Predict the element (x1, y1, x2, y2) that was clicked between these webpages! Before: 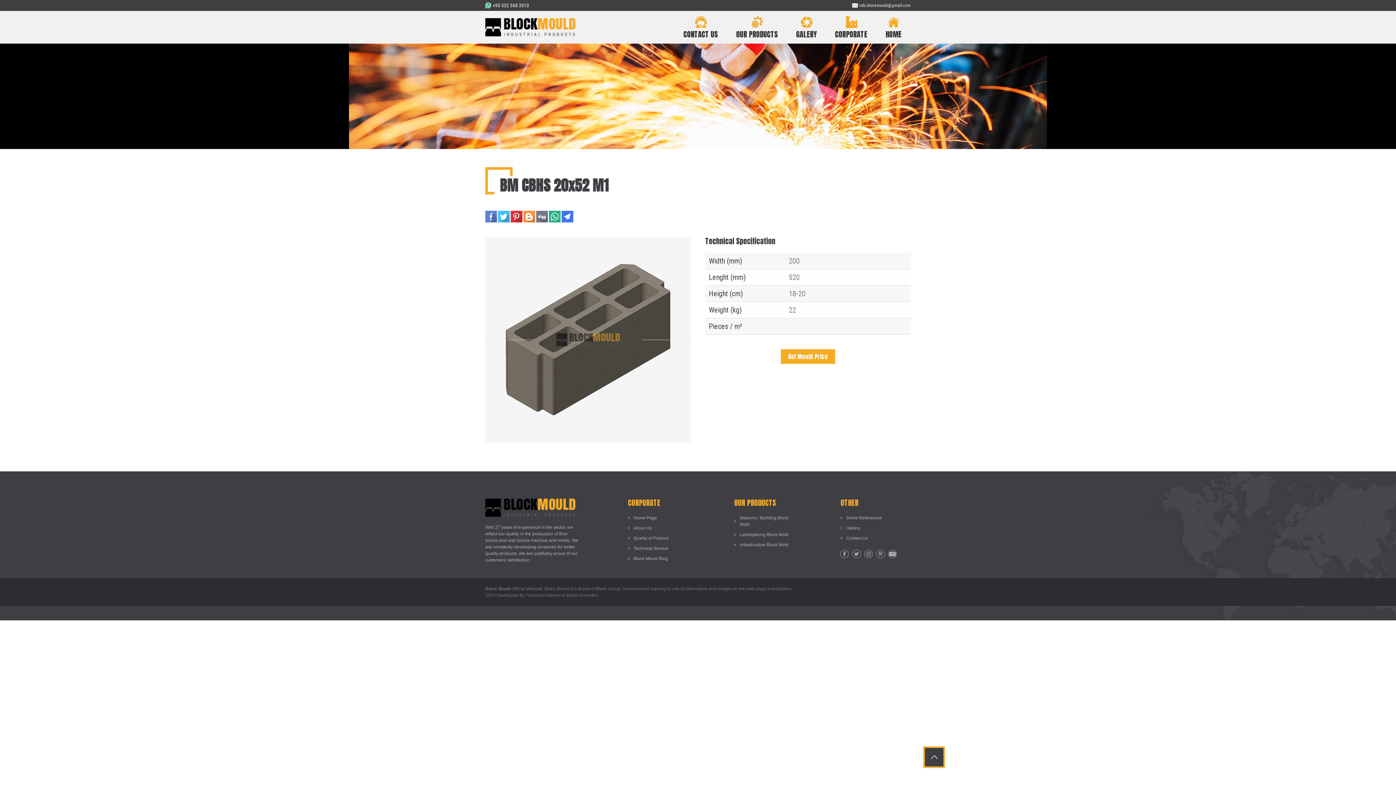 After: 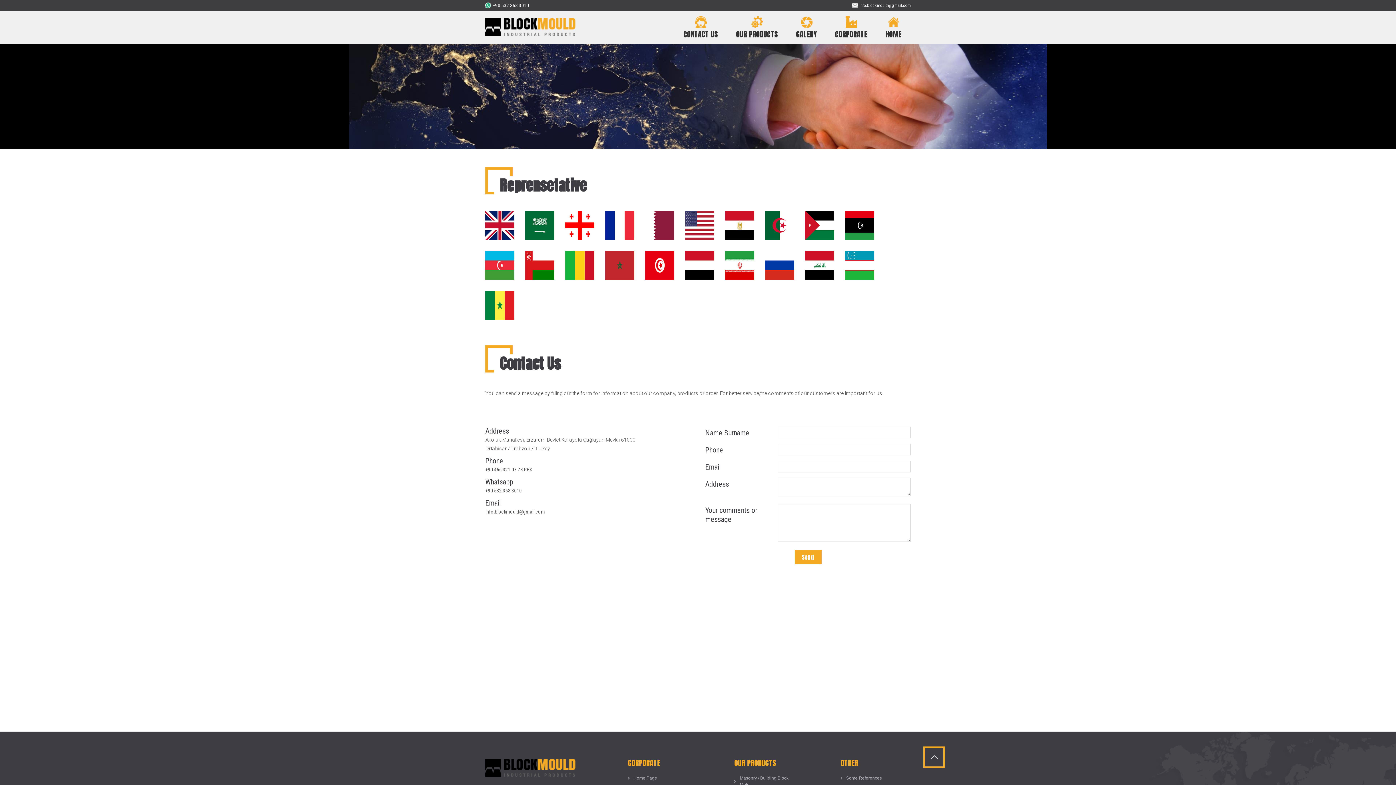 Action: bbox: (683, 10, 718, 43) label: CONTACT US